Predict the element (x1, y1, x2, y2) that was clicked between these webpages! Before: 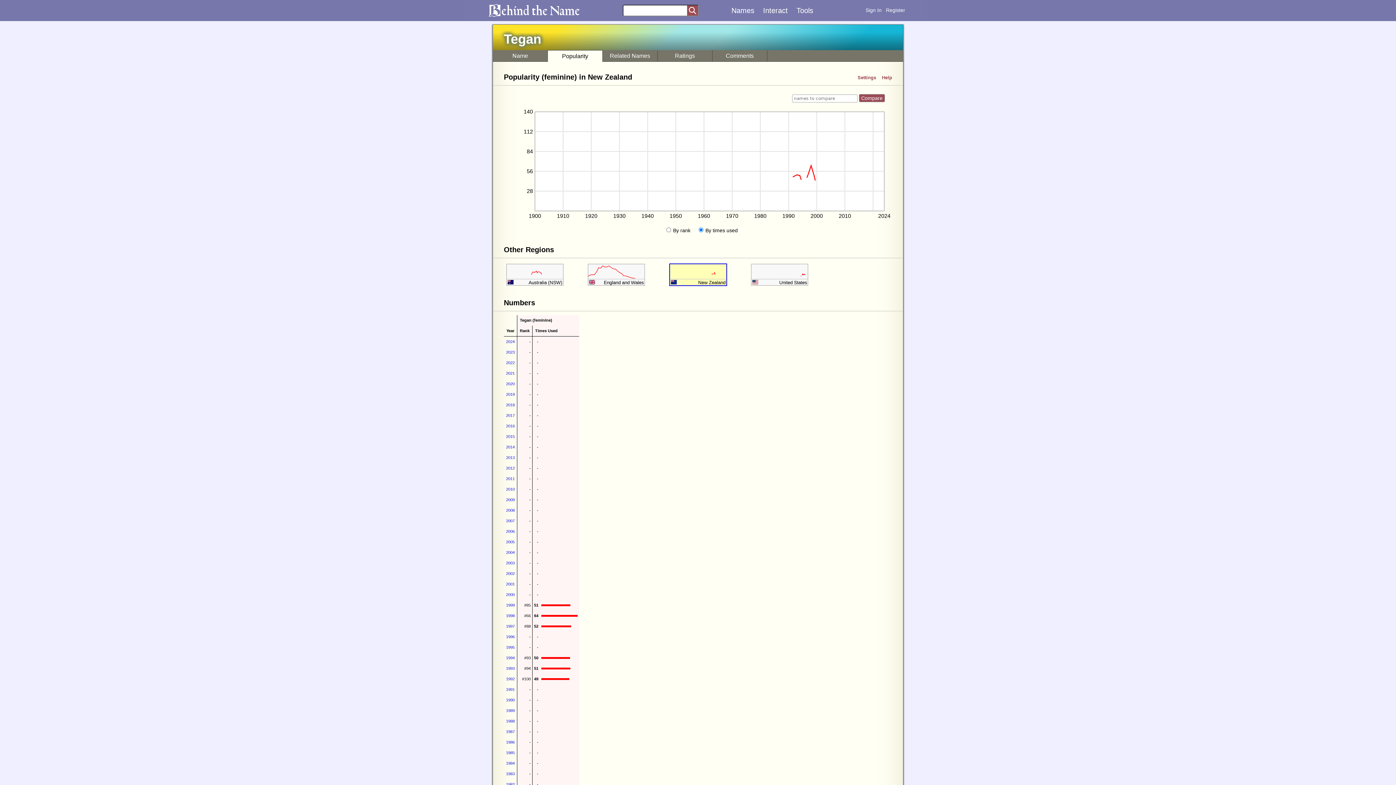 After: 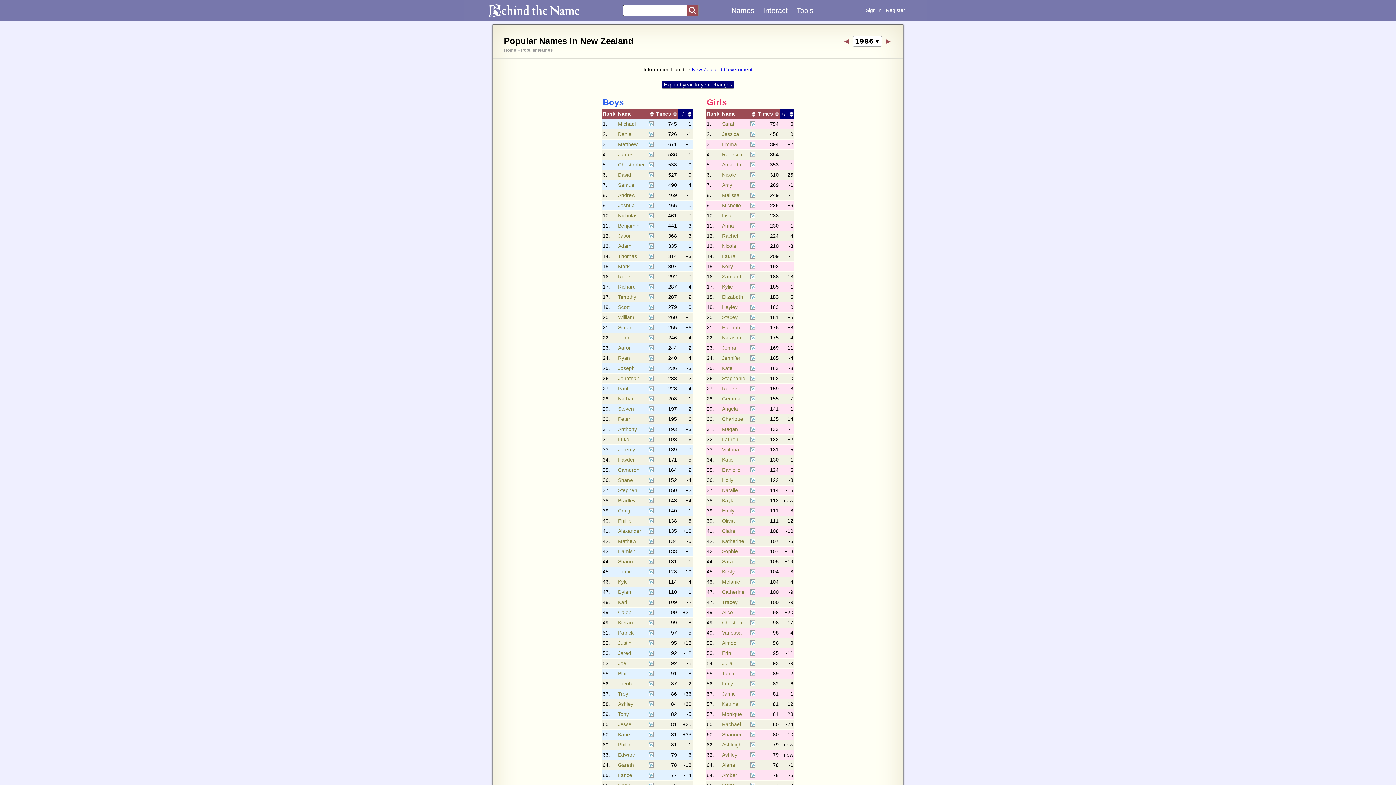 Action: label: 1986 bbox: (506, 740, 514, 744)